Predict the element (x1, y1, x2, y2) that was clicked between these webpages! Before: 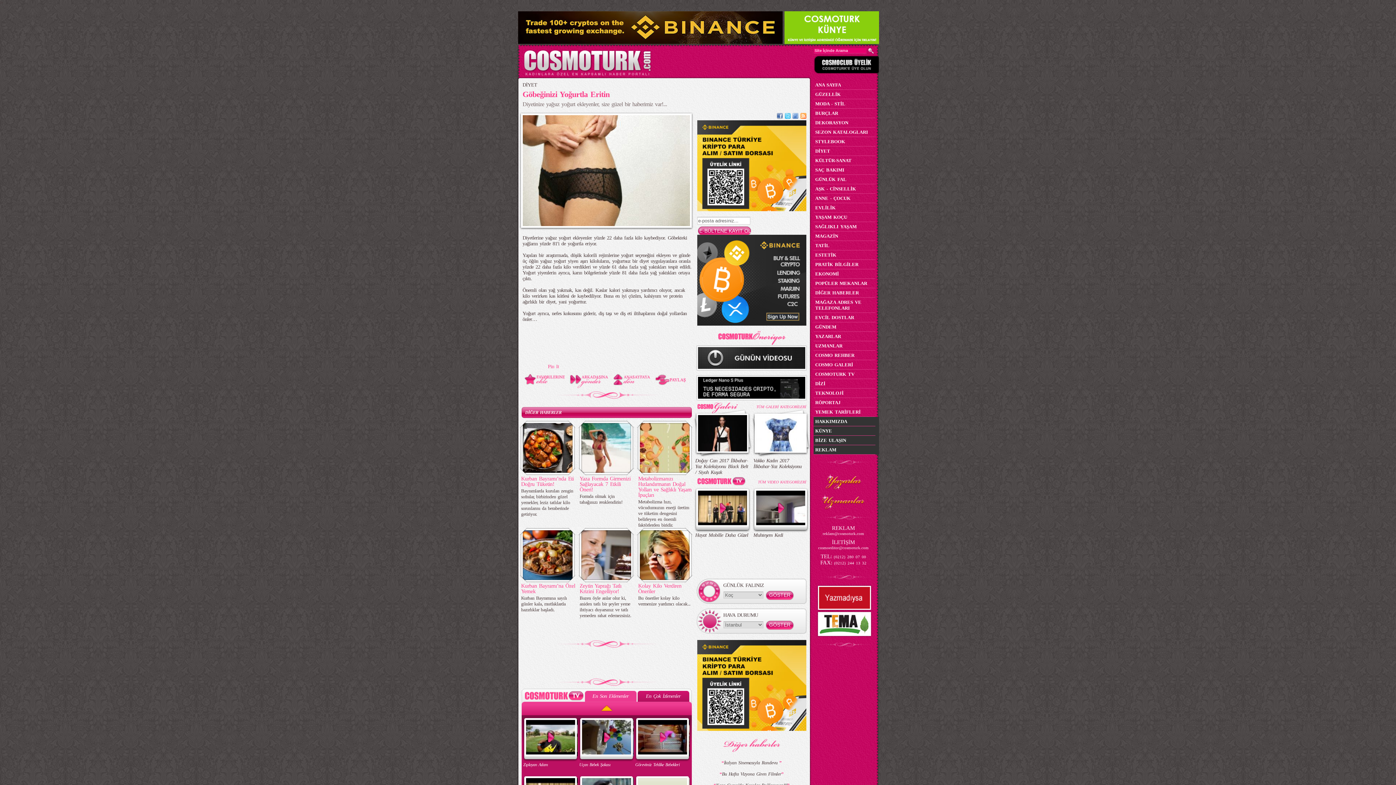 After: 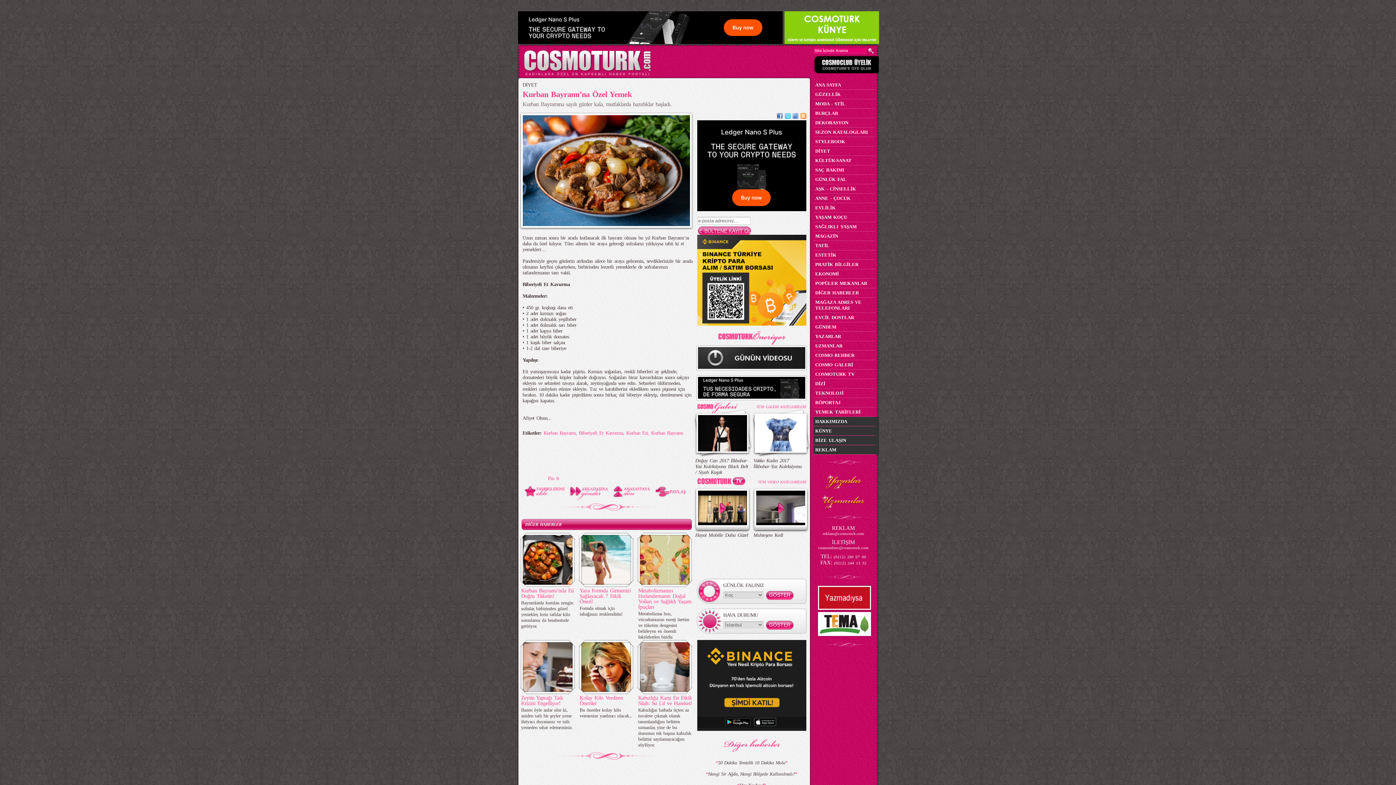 Action: bbox: (521, 595, 567, 612) label: Kurban Bayramına sayılı günler kala, mutfaklarda hazırlıklar başladı.